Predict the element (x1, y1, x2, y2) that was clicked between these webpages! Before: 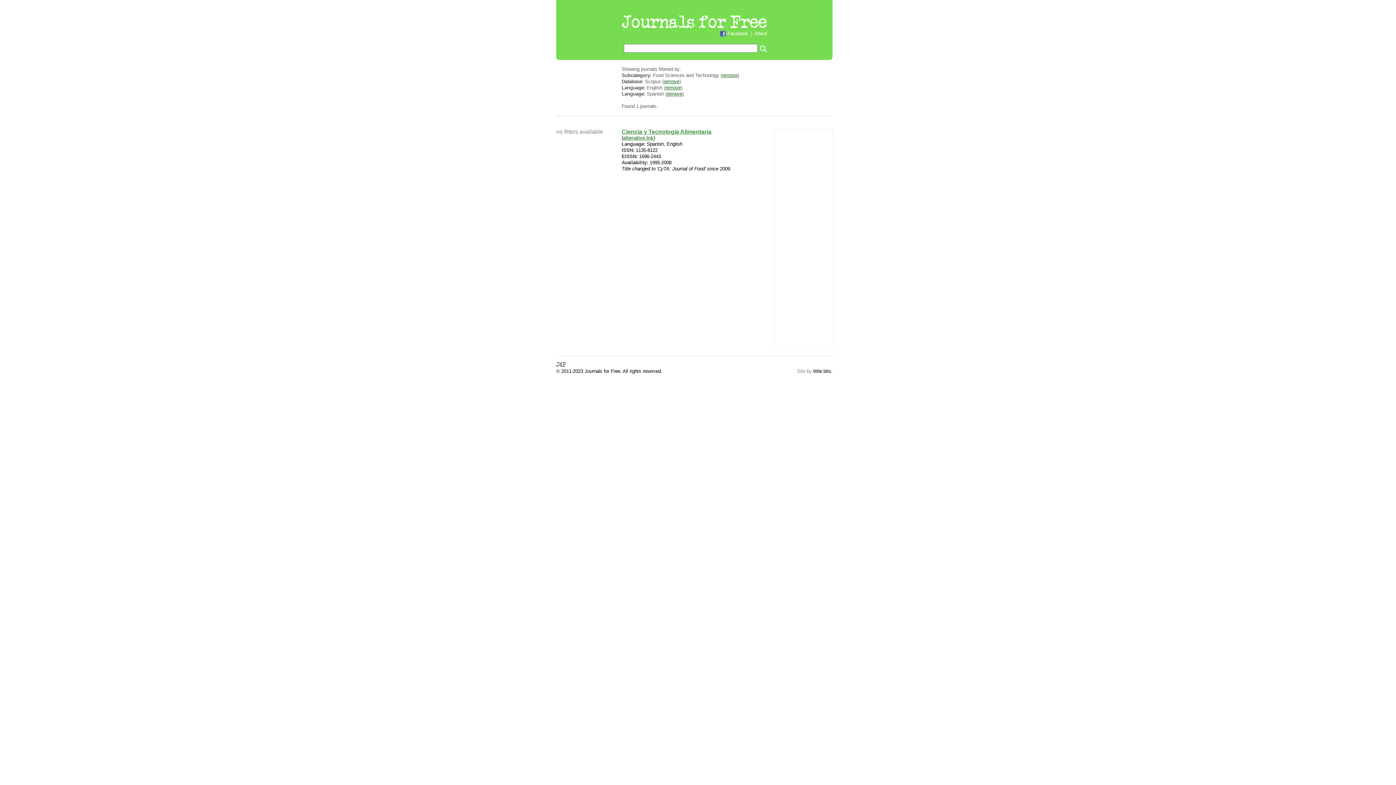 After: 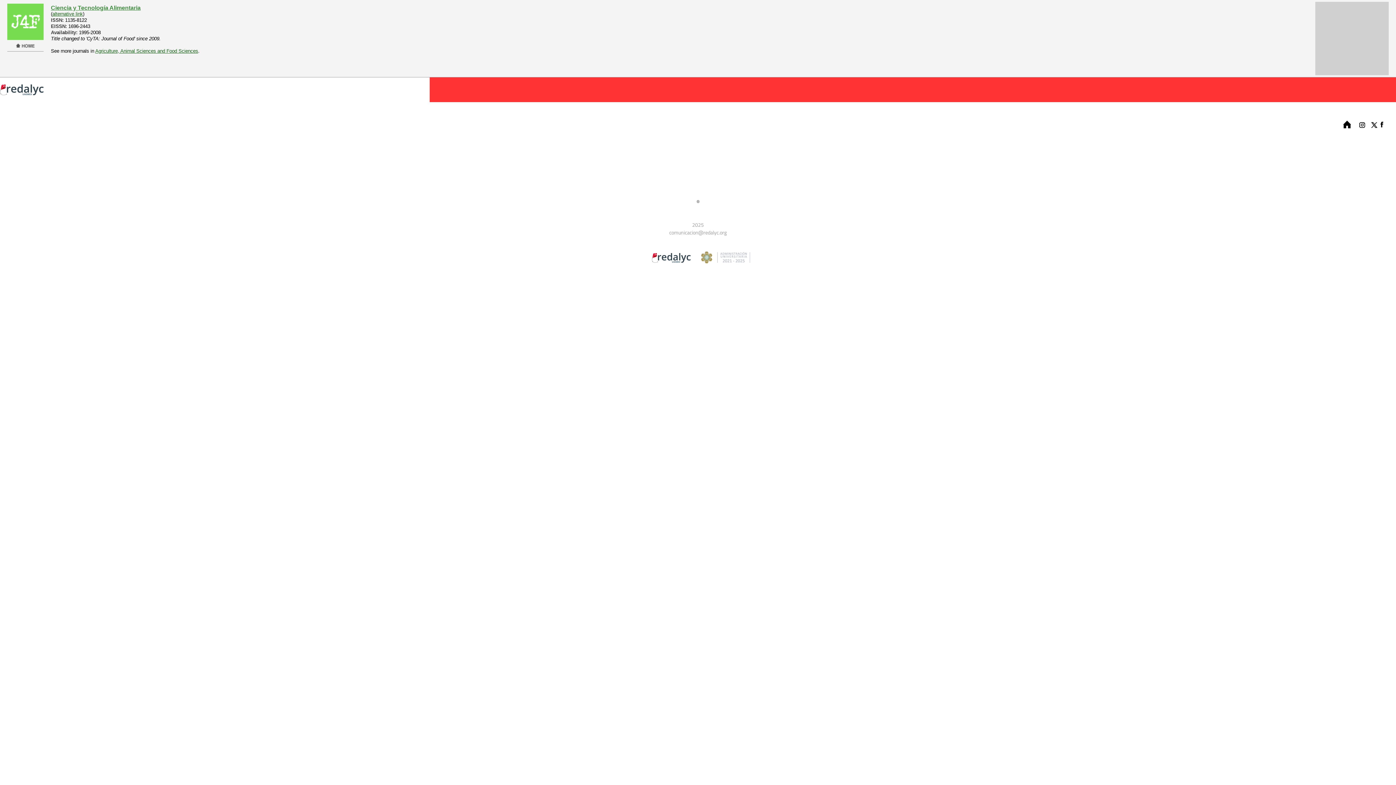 Action: bbox: (623, 135, 653, 140) label: alternative link